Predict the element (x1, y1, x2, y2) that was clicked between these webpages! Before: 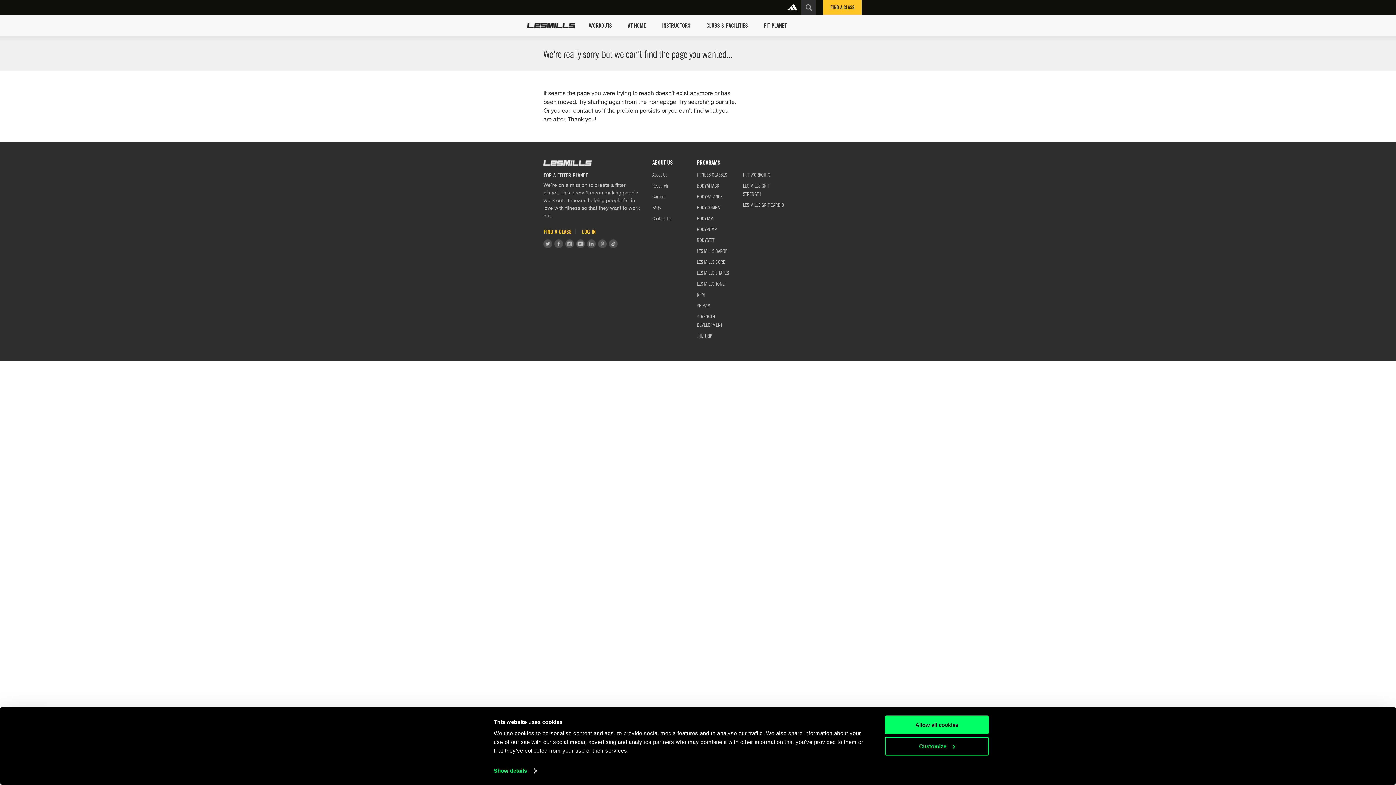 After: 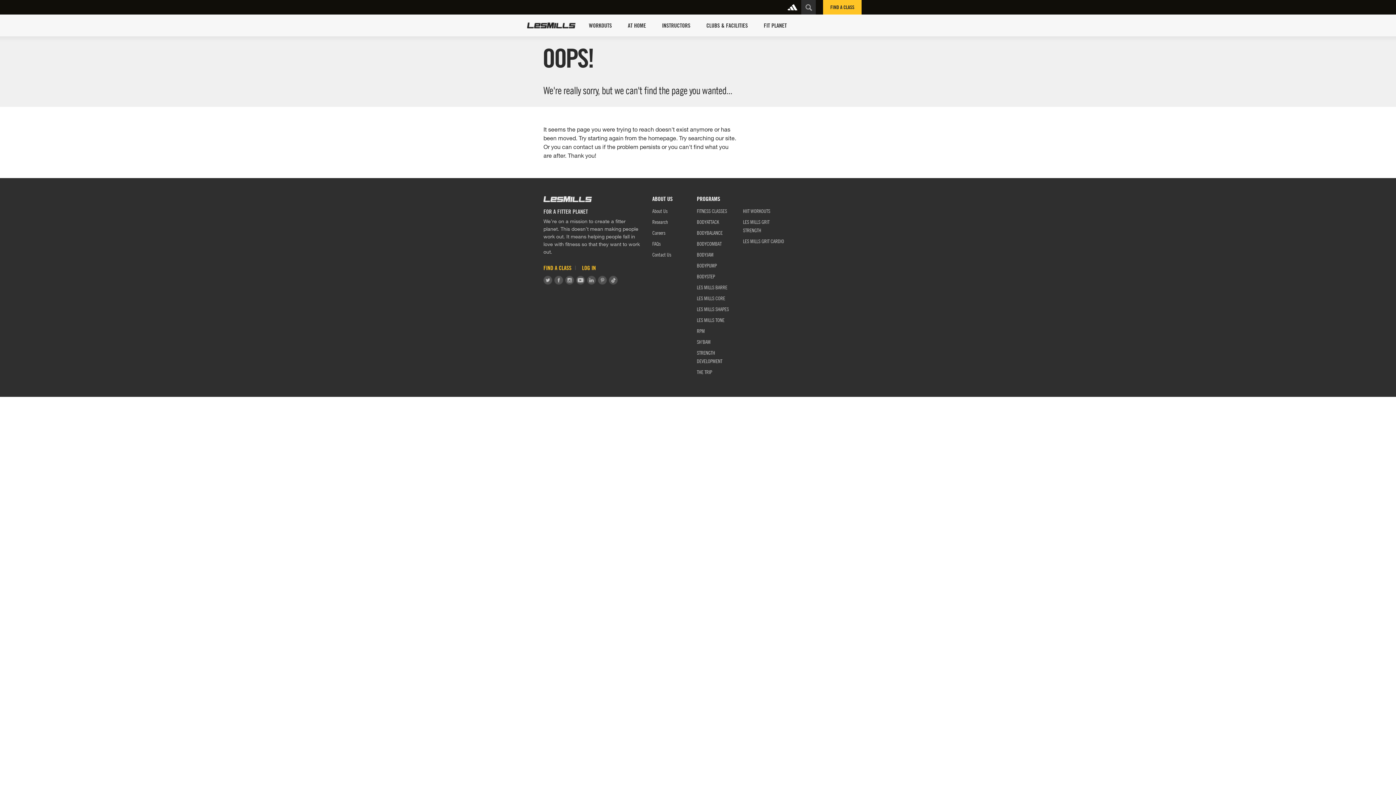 Action: bbox: (697, 280, 724, 286) label: LES MILLS TONE